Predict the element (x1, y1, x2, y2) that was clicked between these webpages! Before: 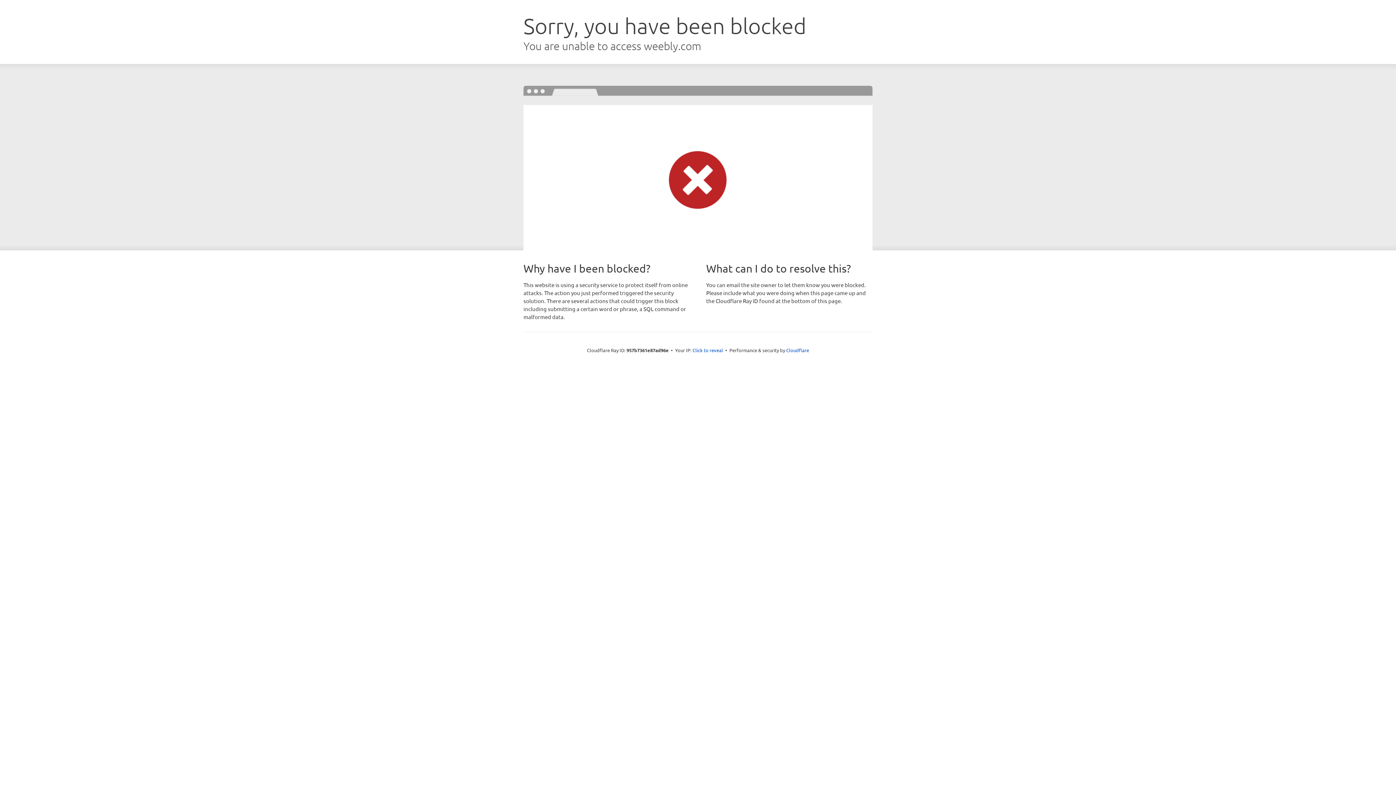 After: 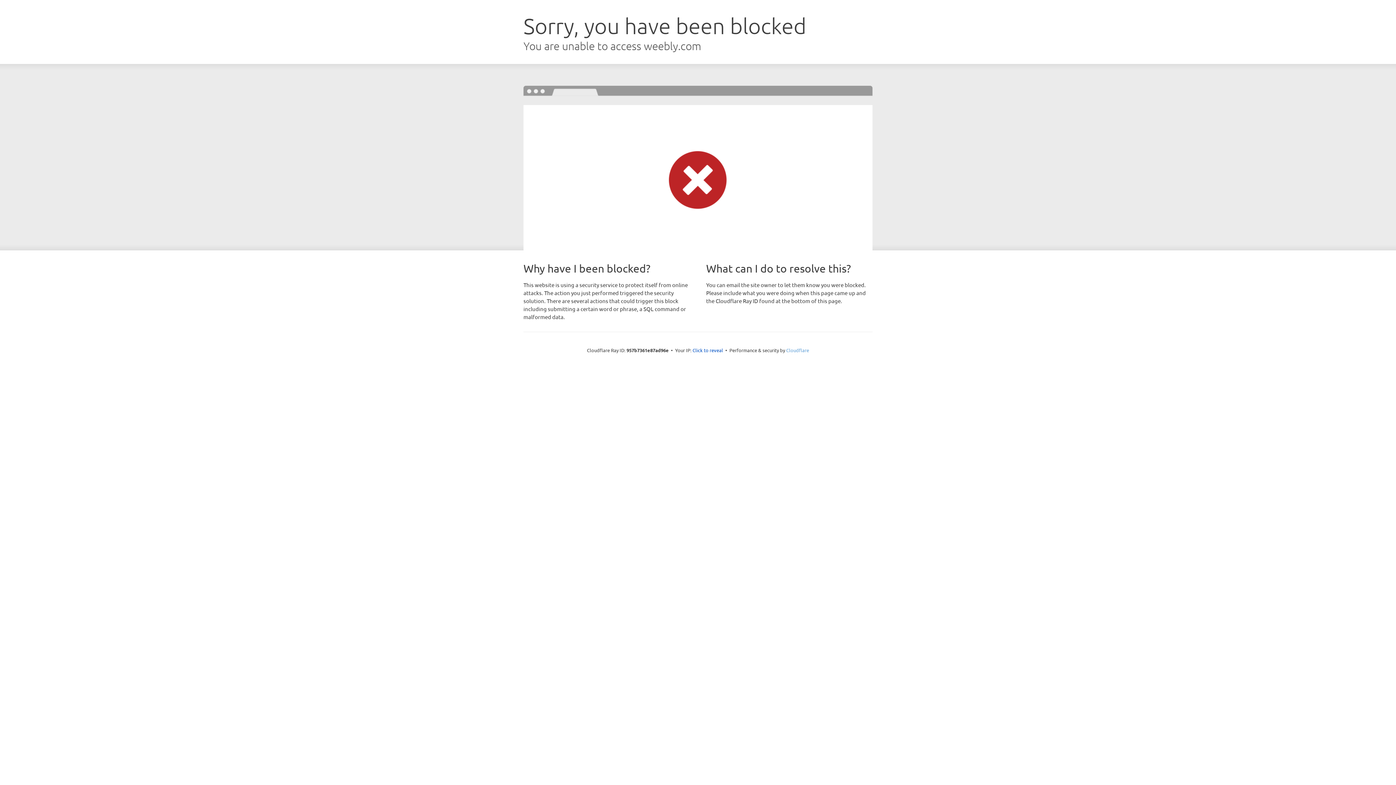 Action: label: Cloudflare bbox: (786, 347, 809, 353)